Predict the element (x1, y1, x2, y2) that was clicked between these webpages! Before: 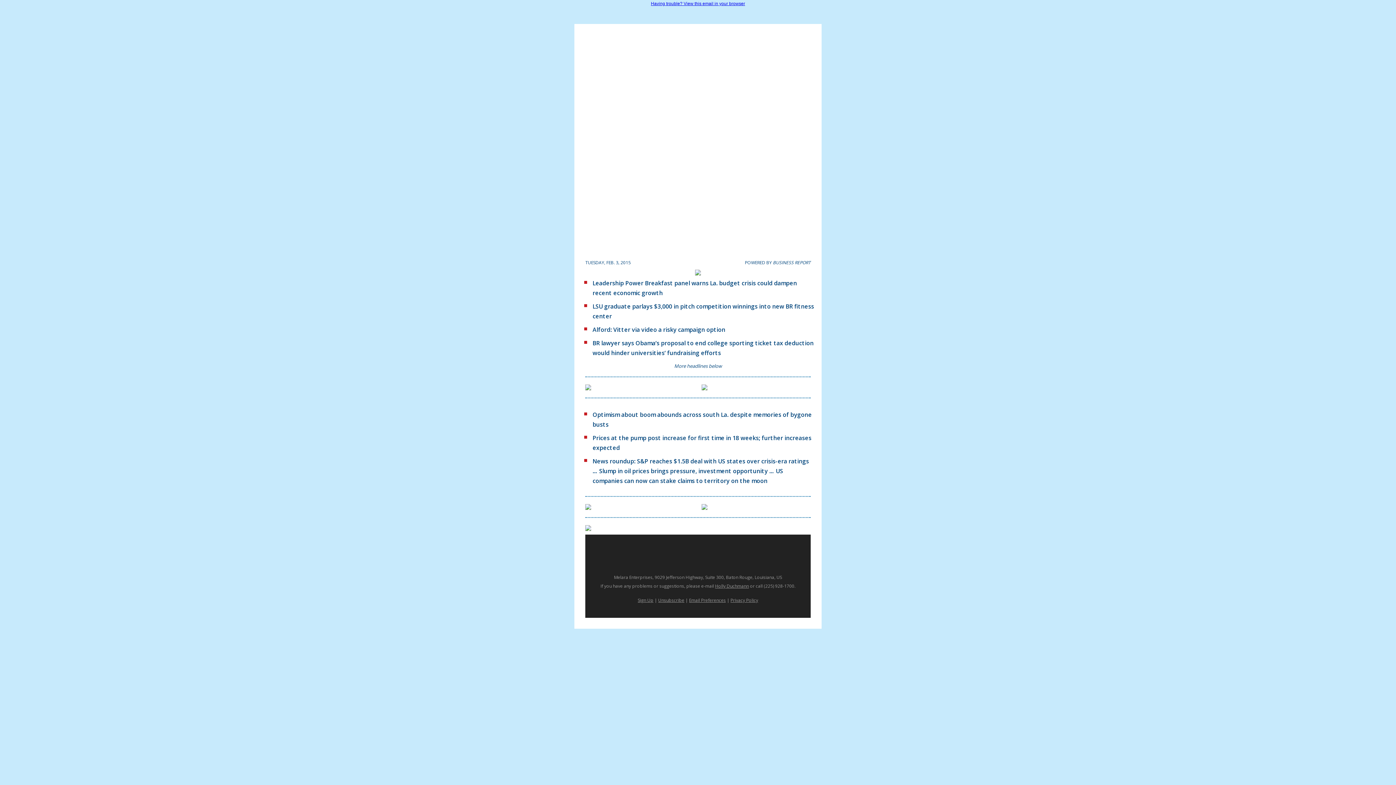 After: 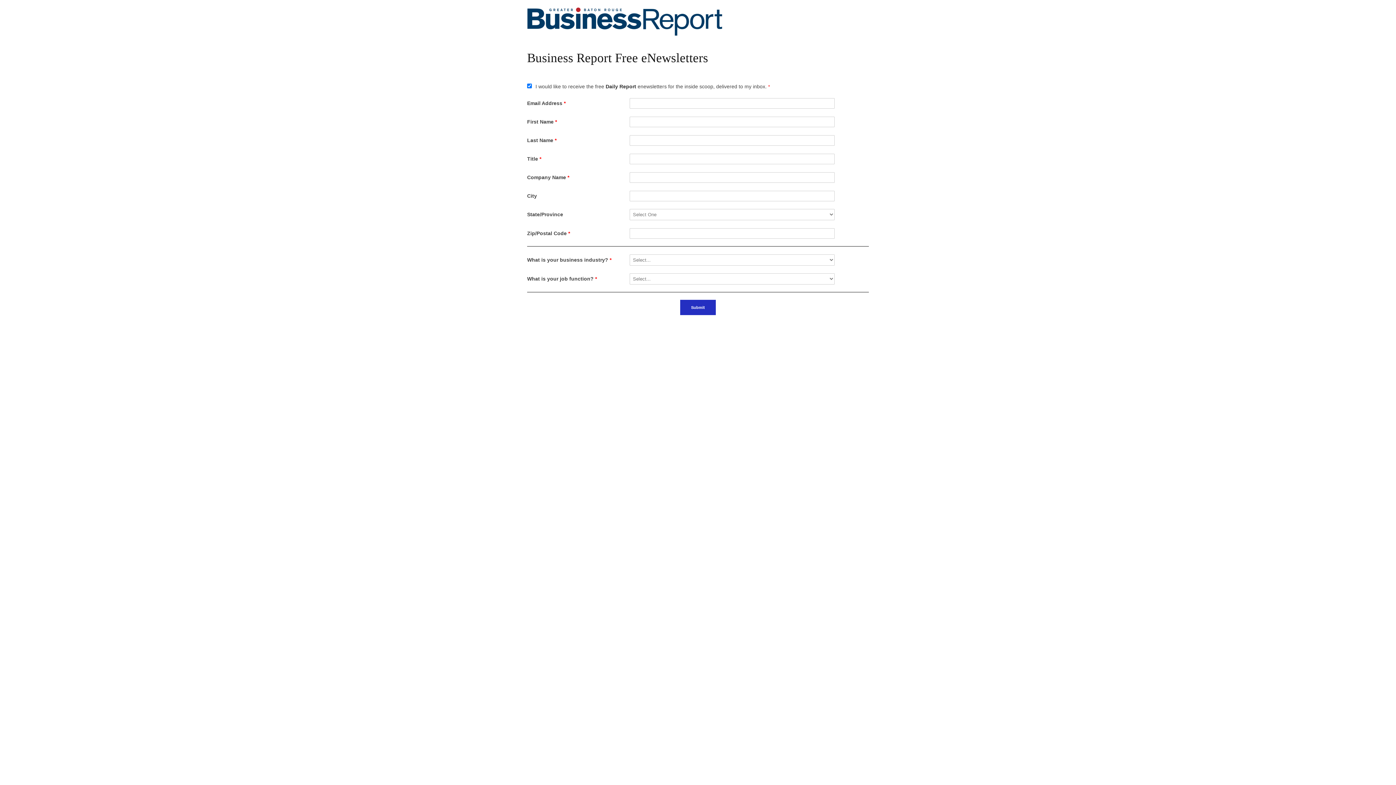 Action: bbox: (638, 597, 653, 603) label: Sign Up